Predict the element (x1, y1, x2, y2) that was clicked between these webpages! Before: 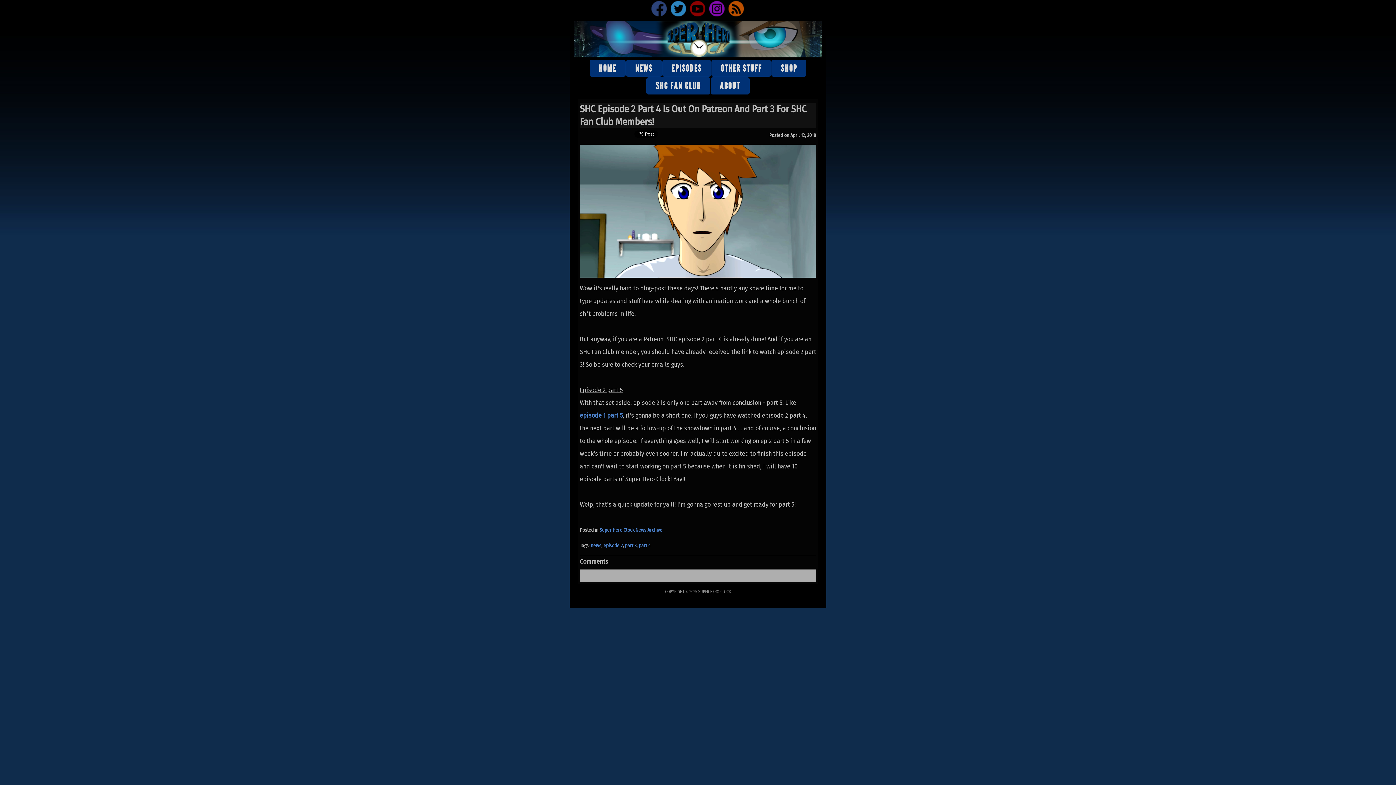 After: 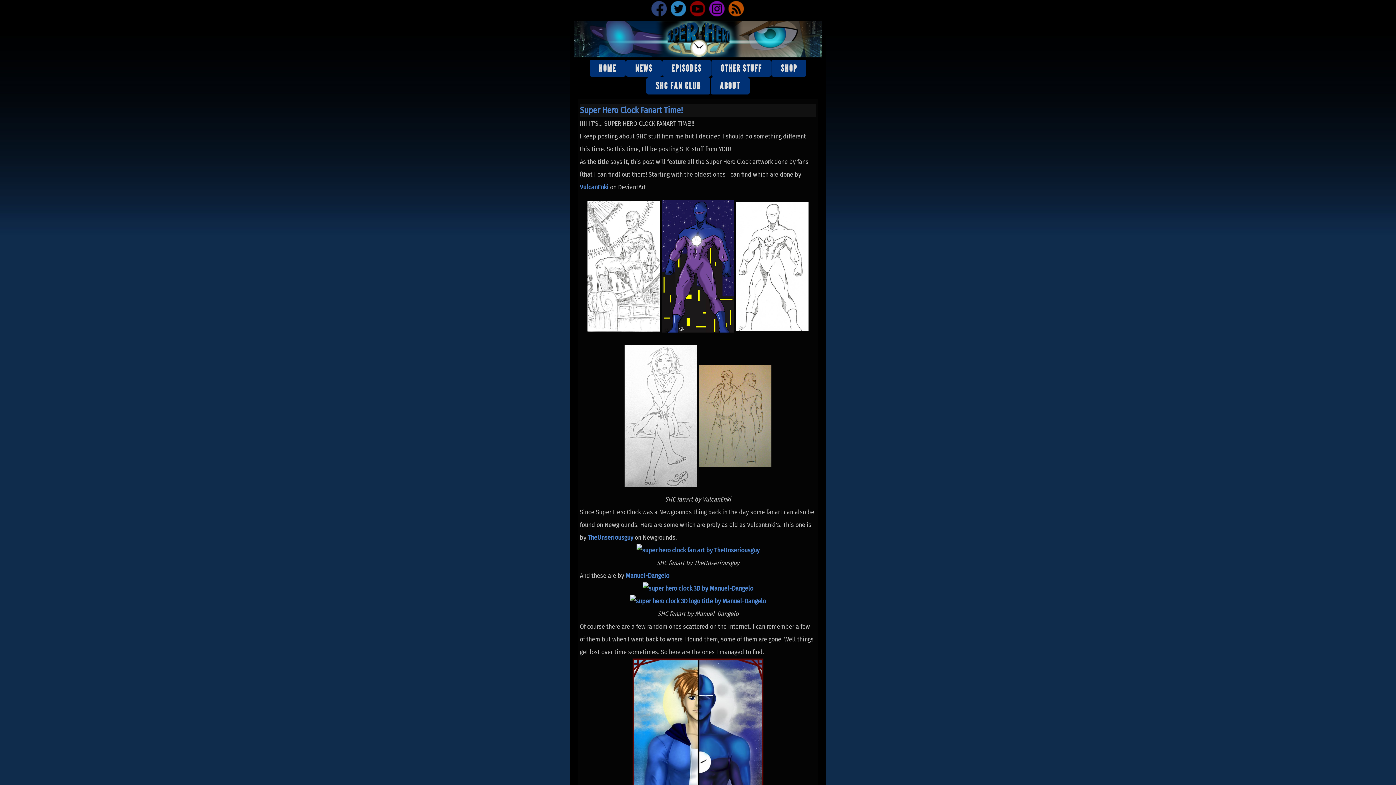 Action: label: HOME bbox: (589, 59, 625, 76)